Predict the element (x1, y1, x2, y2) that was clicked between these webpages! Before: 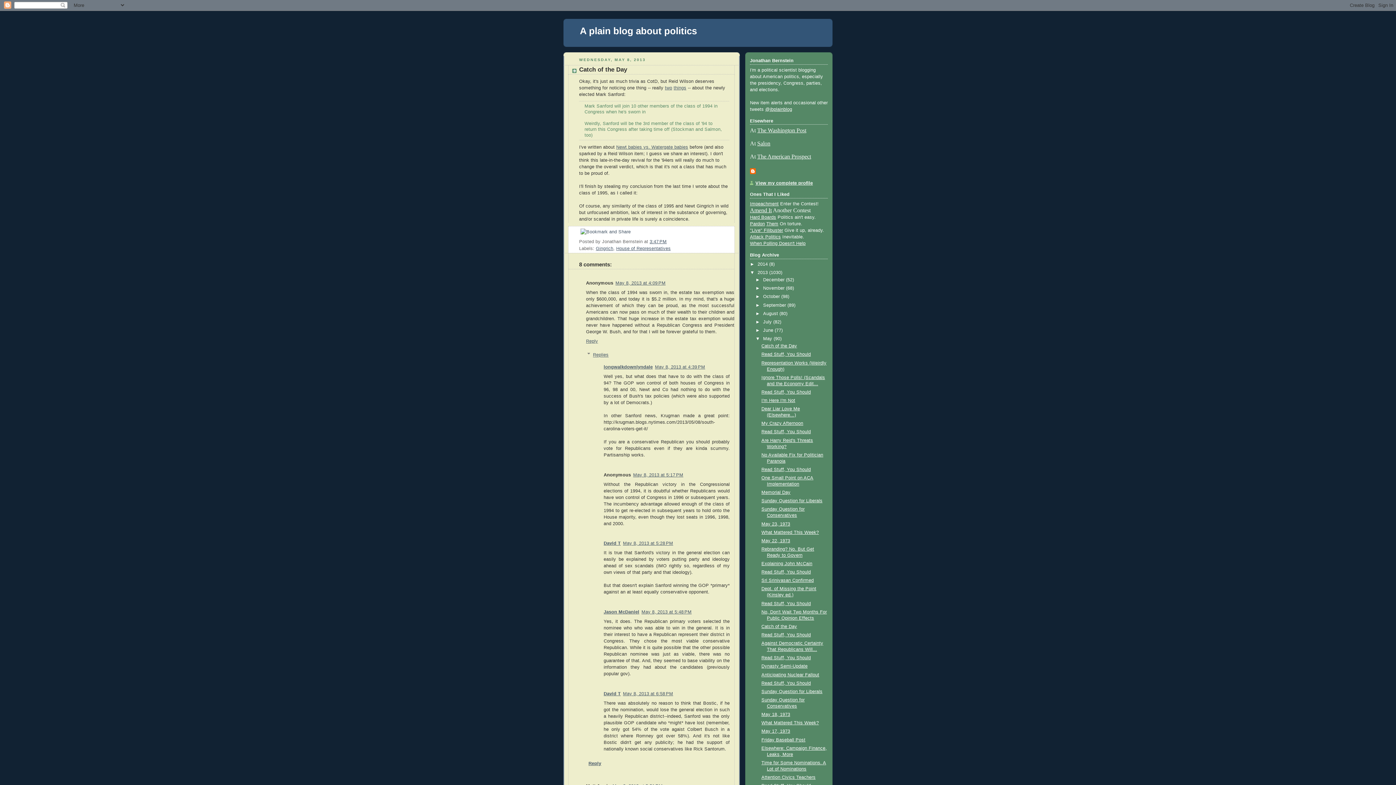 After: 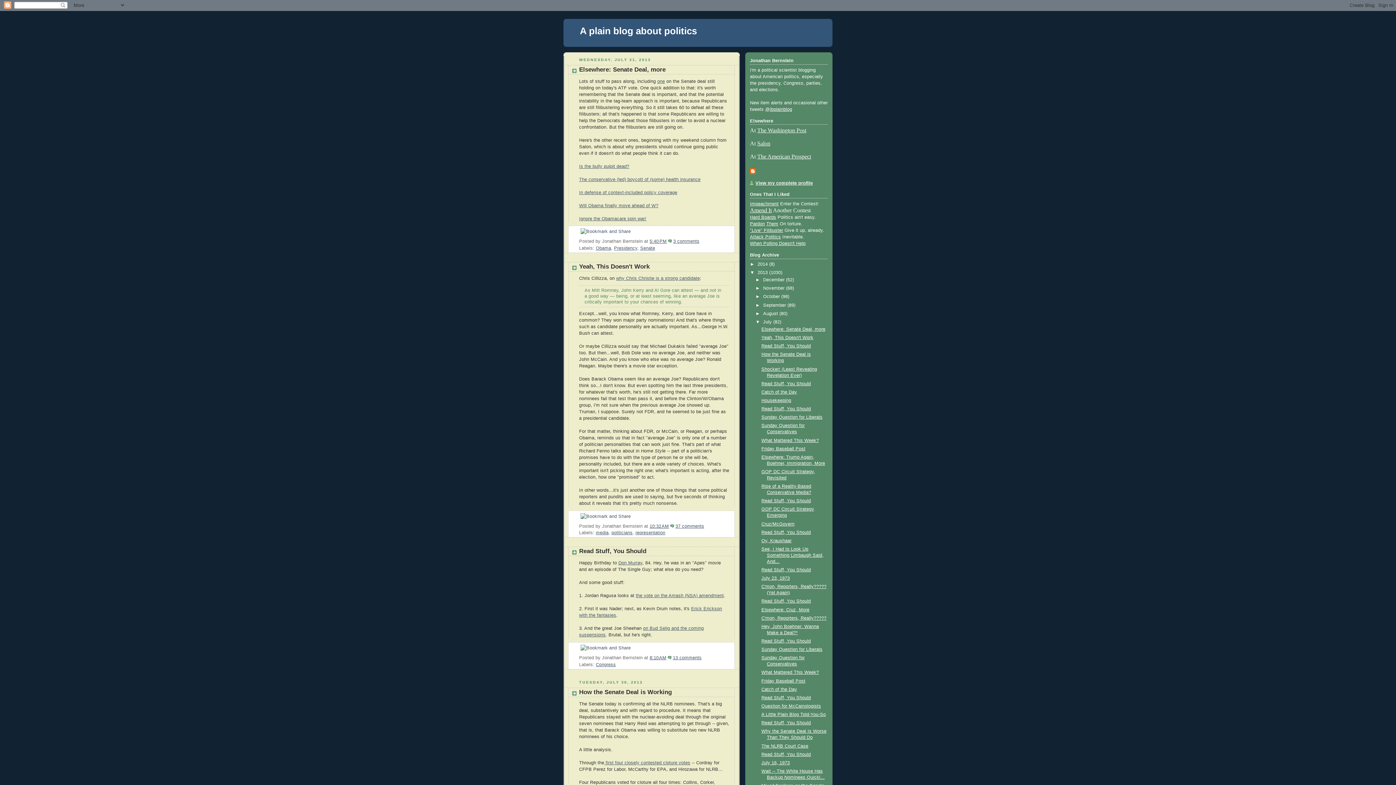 Action: label: July  bbox: (763, 319, 773, 324)